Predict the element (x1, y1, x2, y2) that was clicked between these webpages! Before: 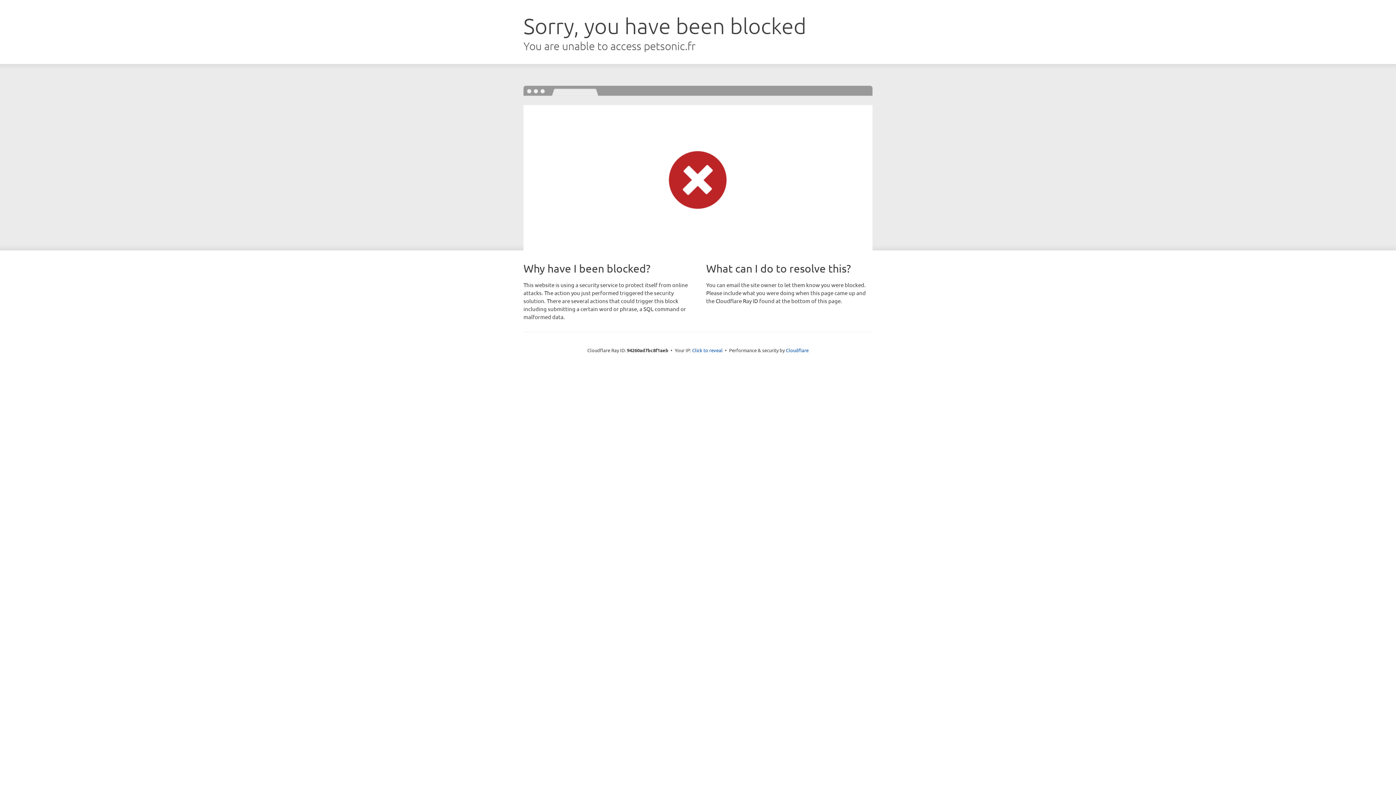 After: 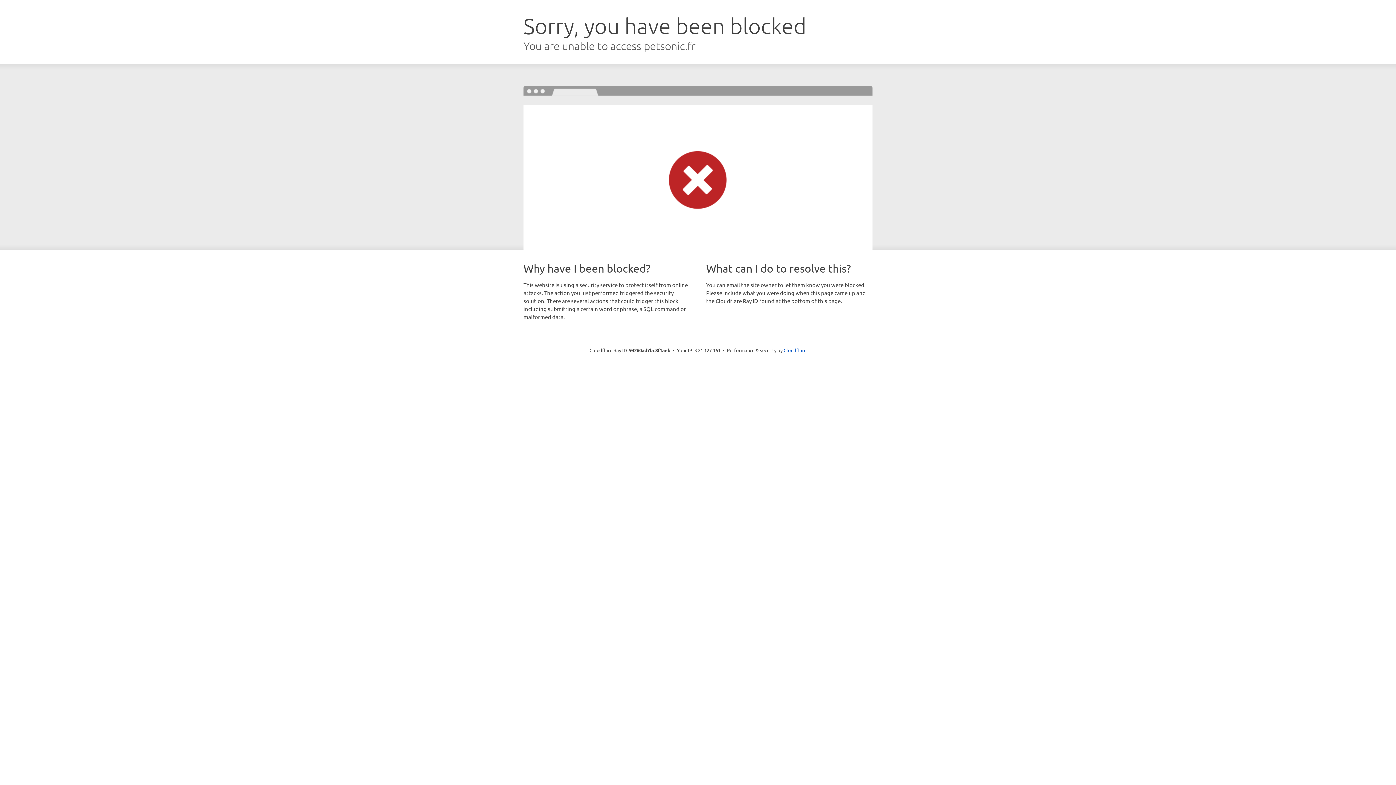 Action: label: Click to reveal bbox: (692, 346, 722, 353)